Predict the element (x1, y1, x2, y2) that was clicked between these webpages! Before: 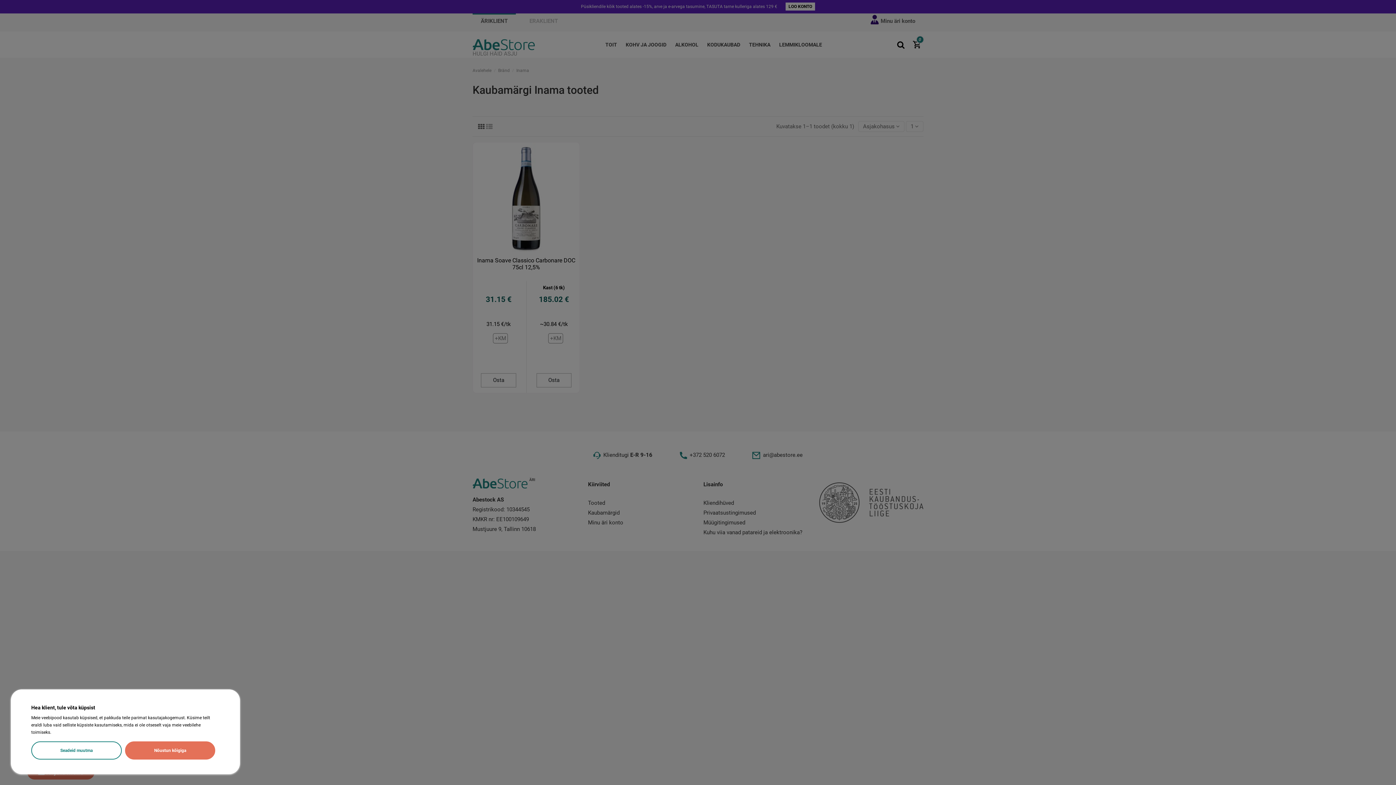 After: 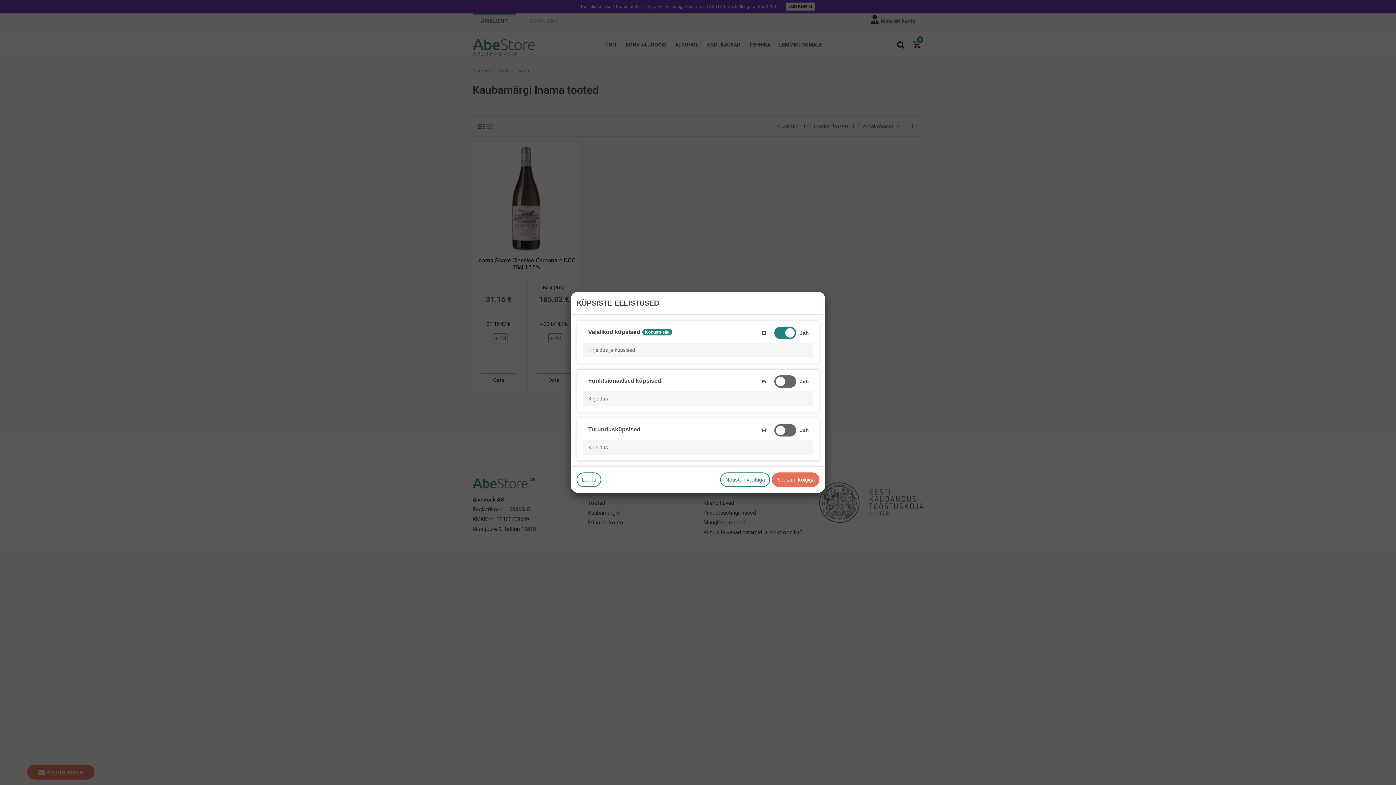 Action: label: Seadeid muutma bbox: (31, 741, 121, 760)